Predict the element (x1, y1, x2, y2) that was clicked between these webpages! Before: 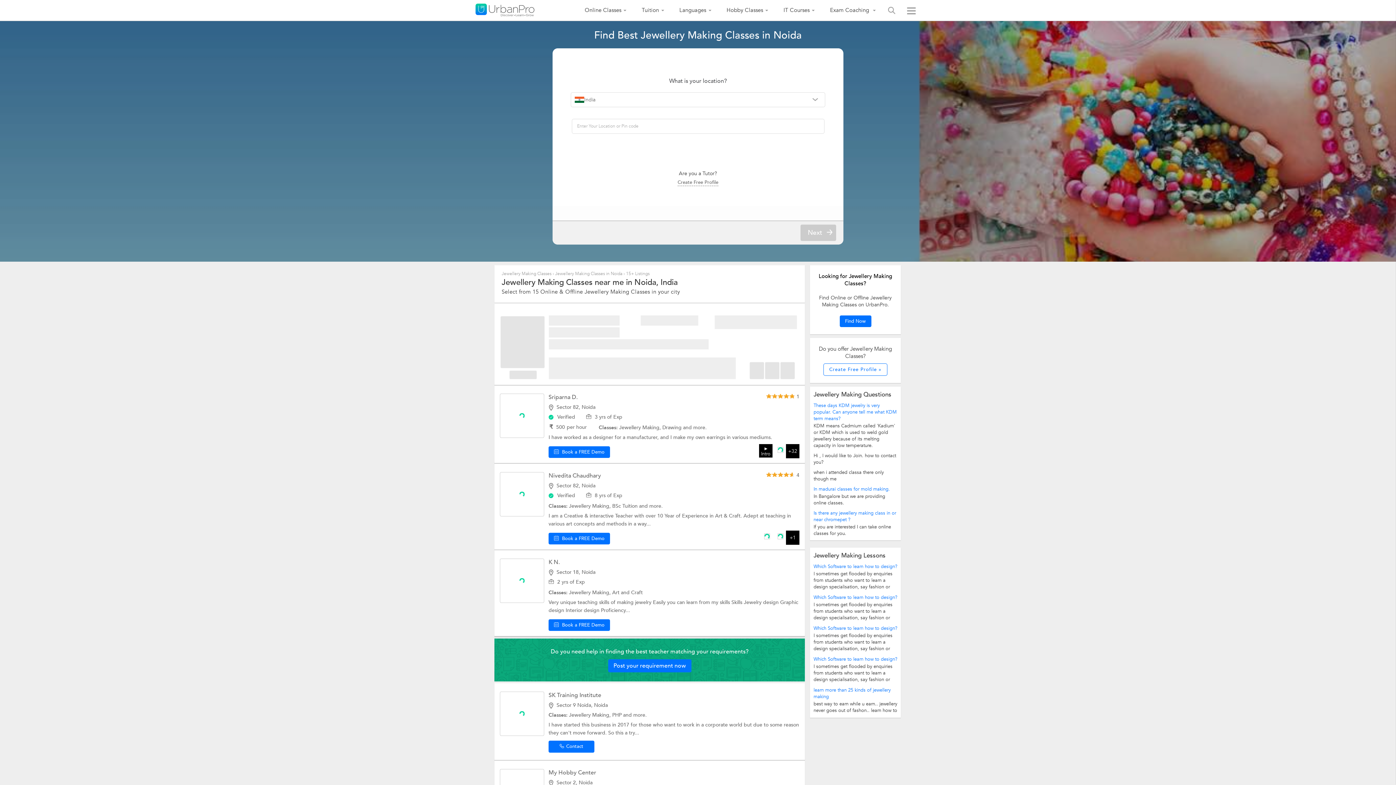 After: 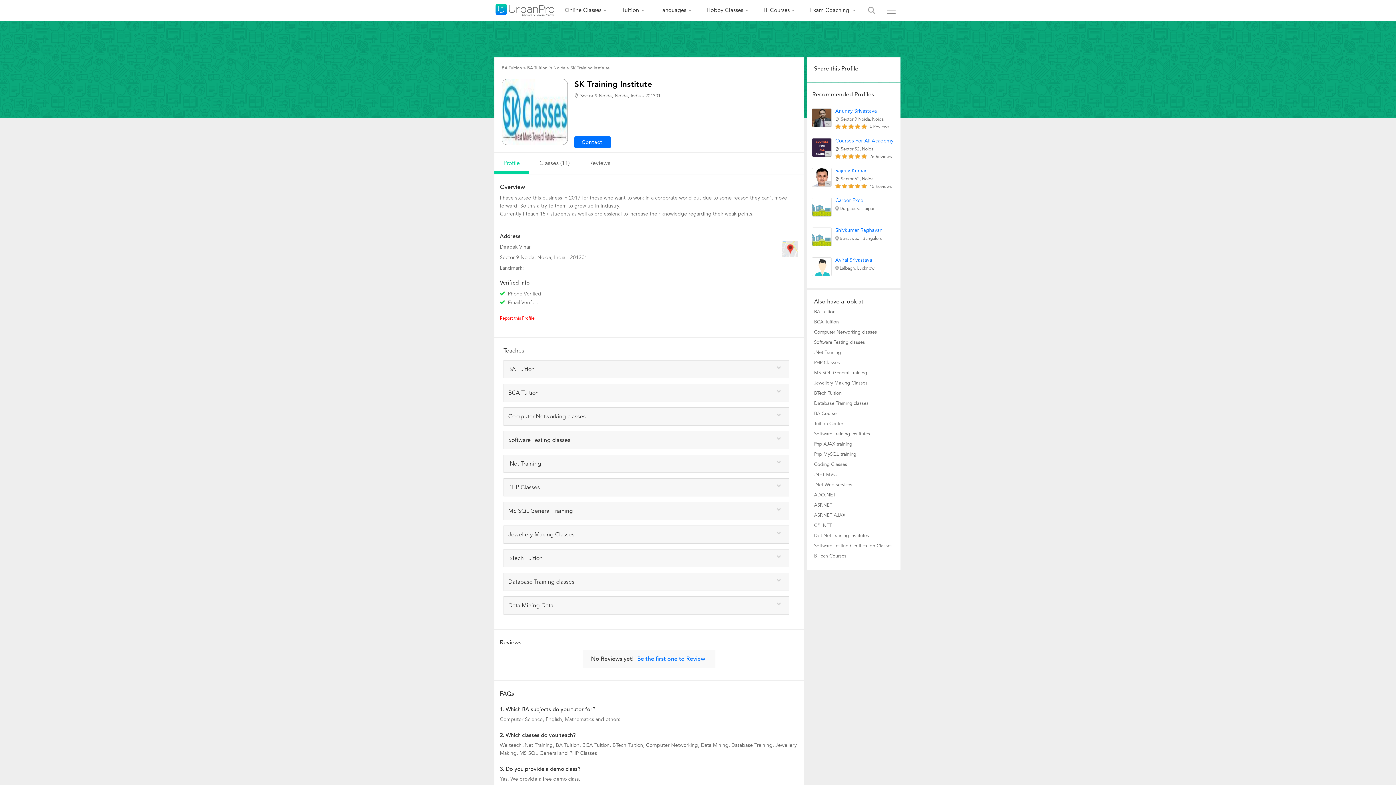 Action: label: SK Training Institute bbox: (548, 691, 650, 699)